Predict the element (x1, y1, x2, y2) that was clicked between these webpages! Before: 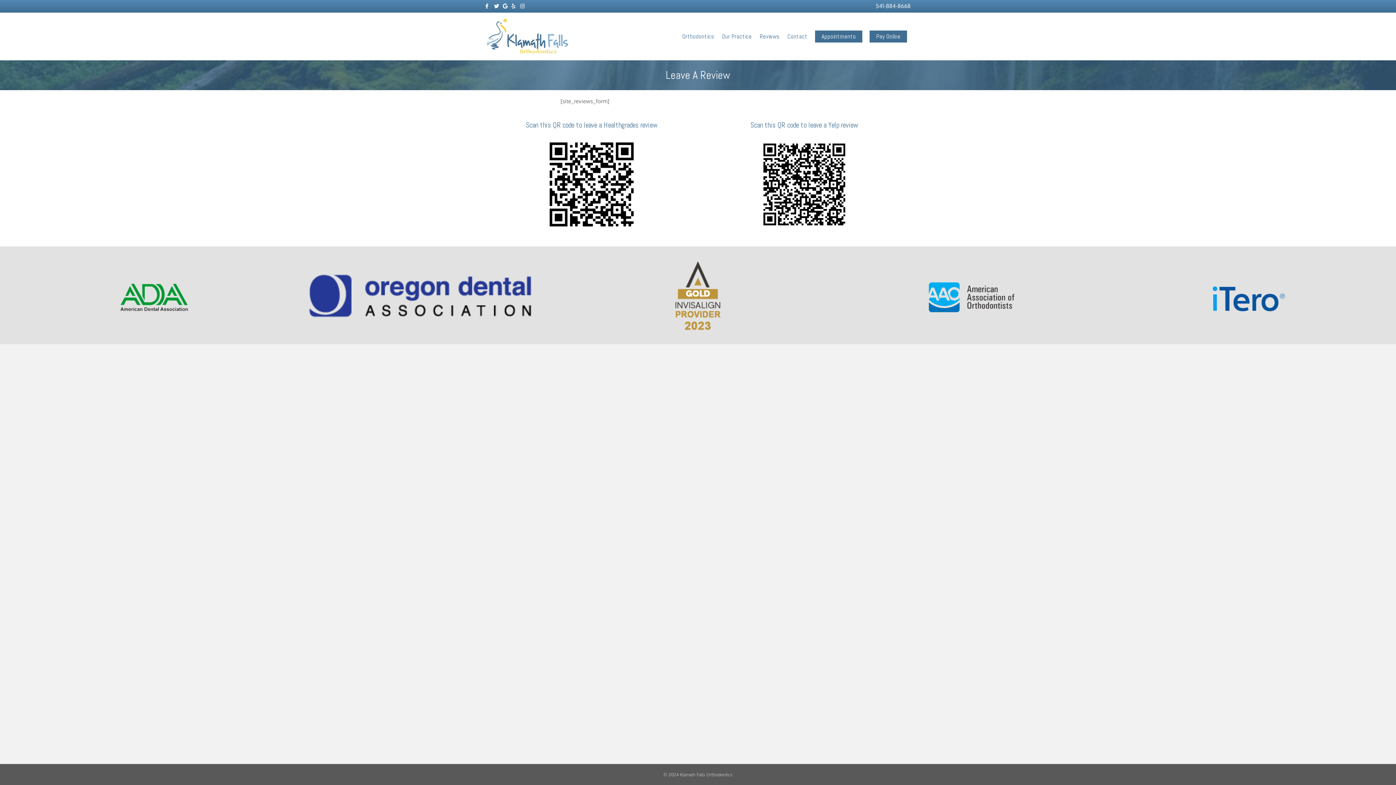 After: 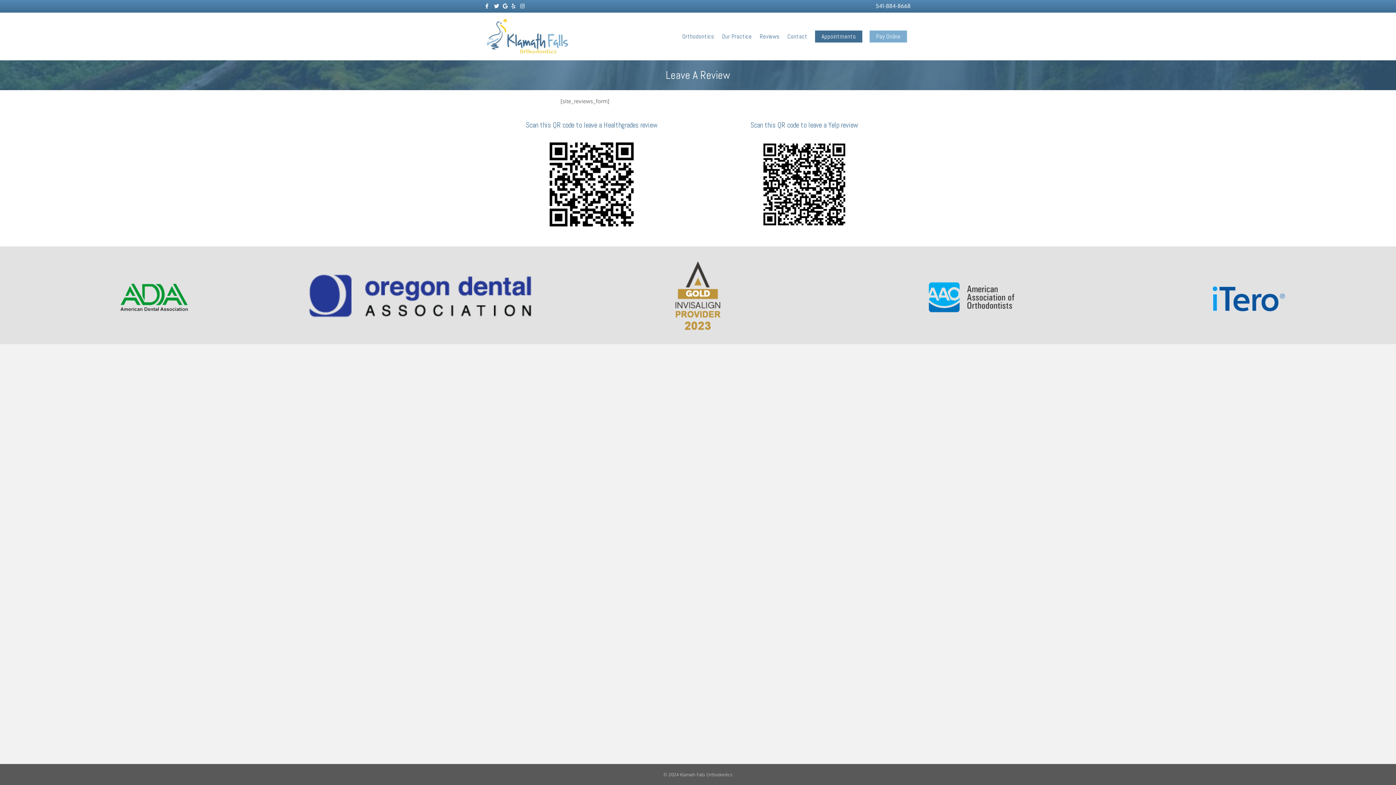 Action: bbox: (869, 30, 907, 42) label: Pay Online